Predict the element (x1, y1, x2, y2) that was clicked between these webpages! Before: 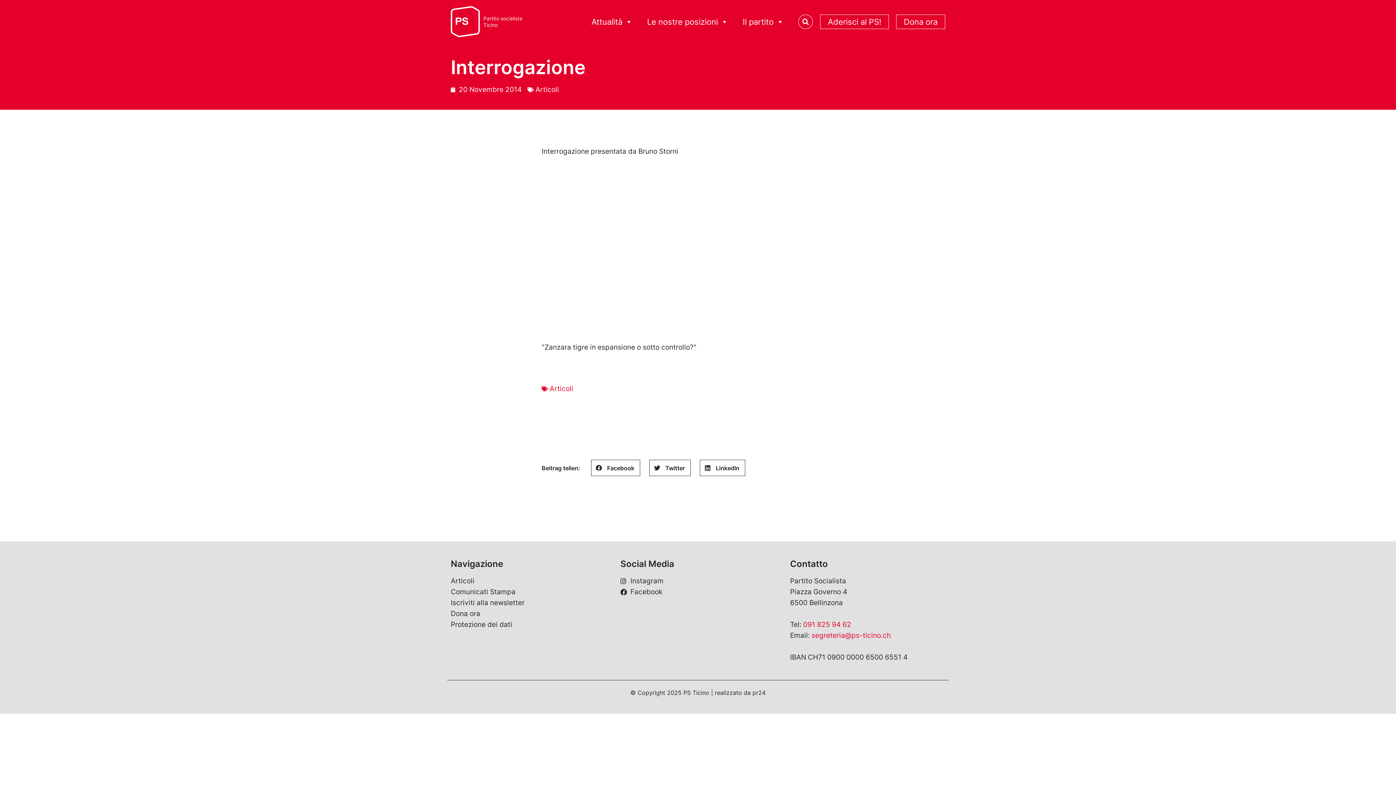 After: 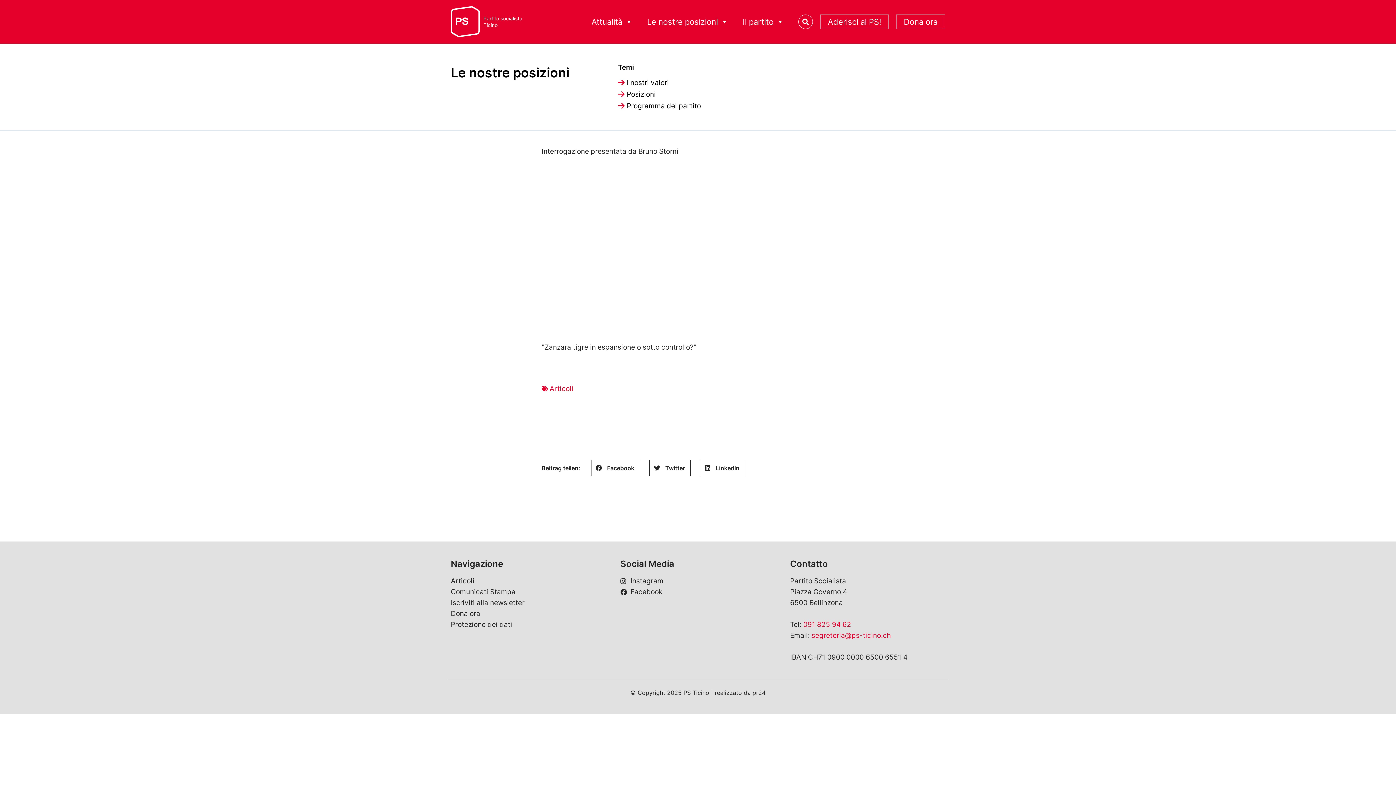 Action: bbox: (640, 14, 735, 28) label: Le nostre posizioni